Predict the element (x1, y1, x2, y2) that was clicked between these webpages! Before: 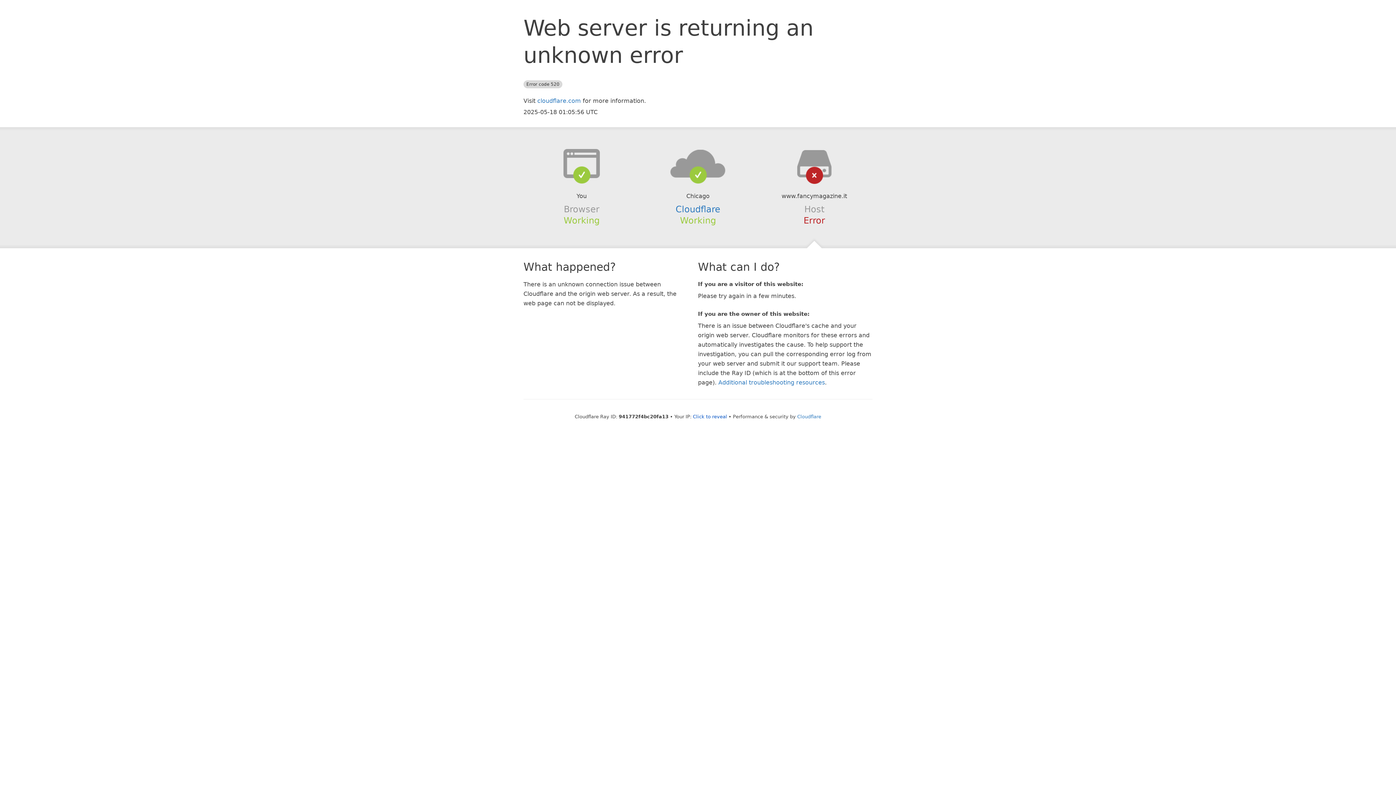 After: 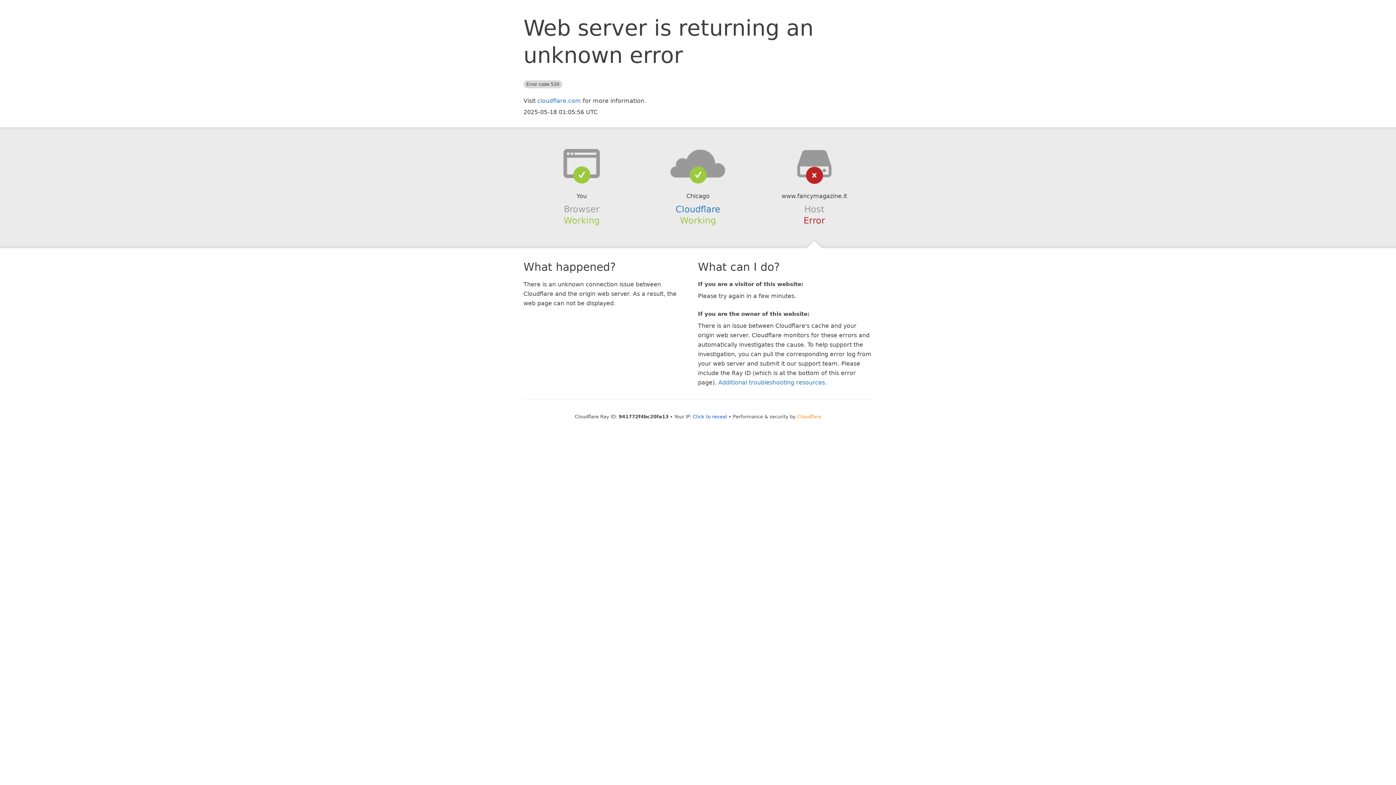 Action: bbox: (797, 414, 821, 419) label: Cloudflare